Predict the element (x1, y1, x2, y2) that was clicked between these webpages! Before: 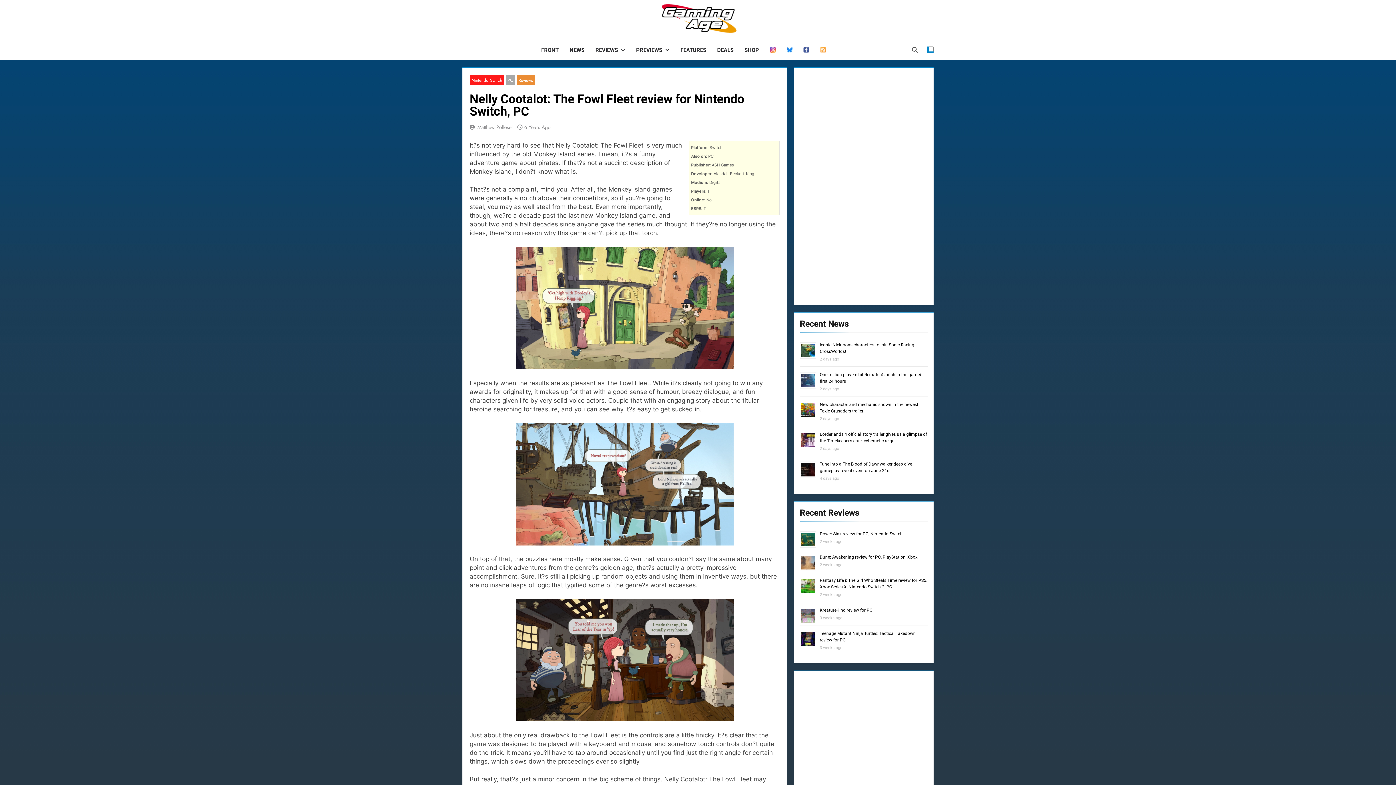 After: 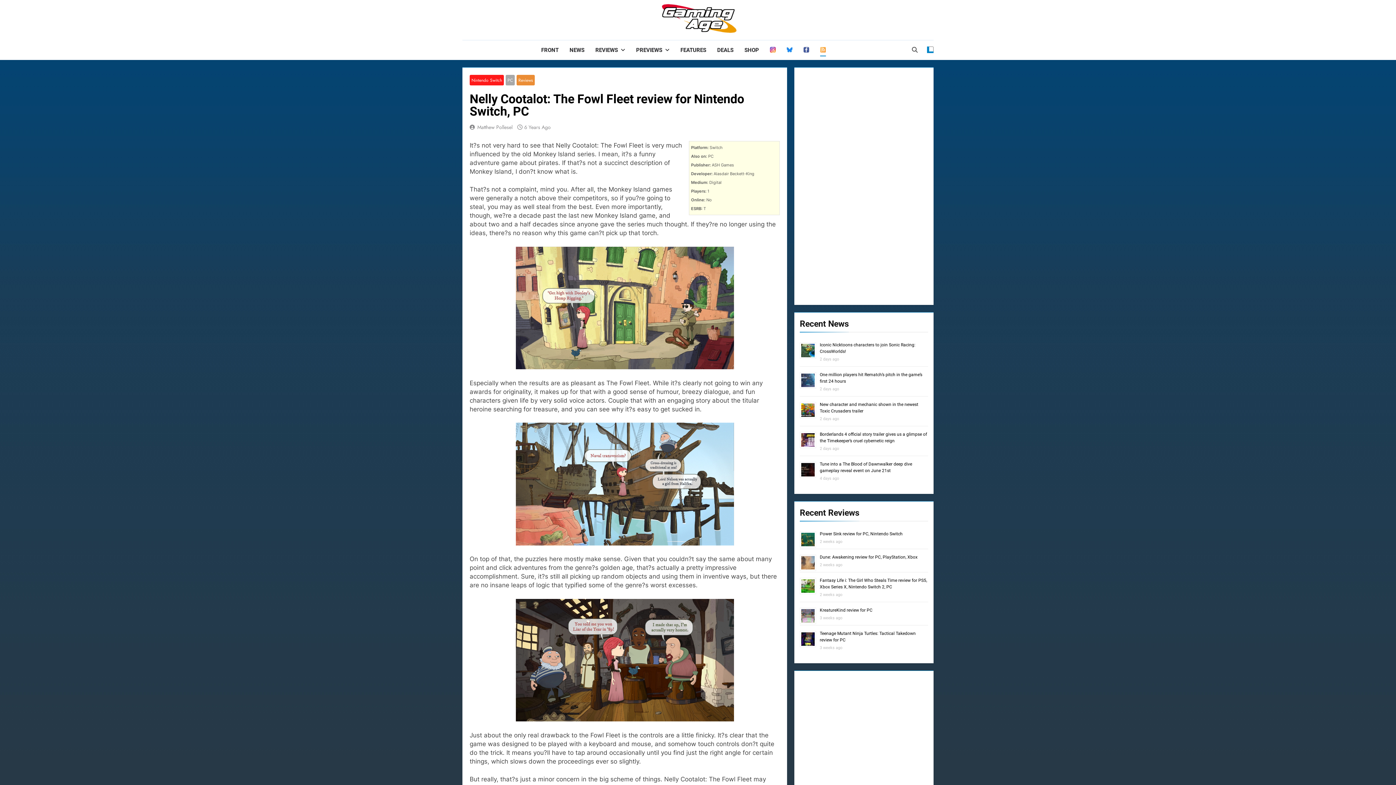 Action: label:   bbox: (814, 40, 831, 60)